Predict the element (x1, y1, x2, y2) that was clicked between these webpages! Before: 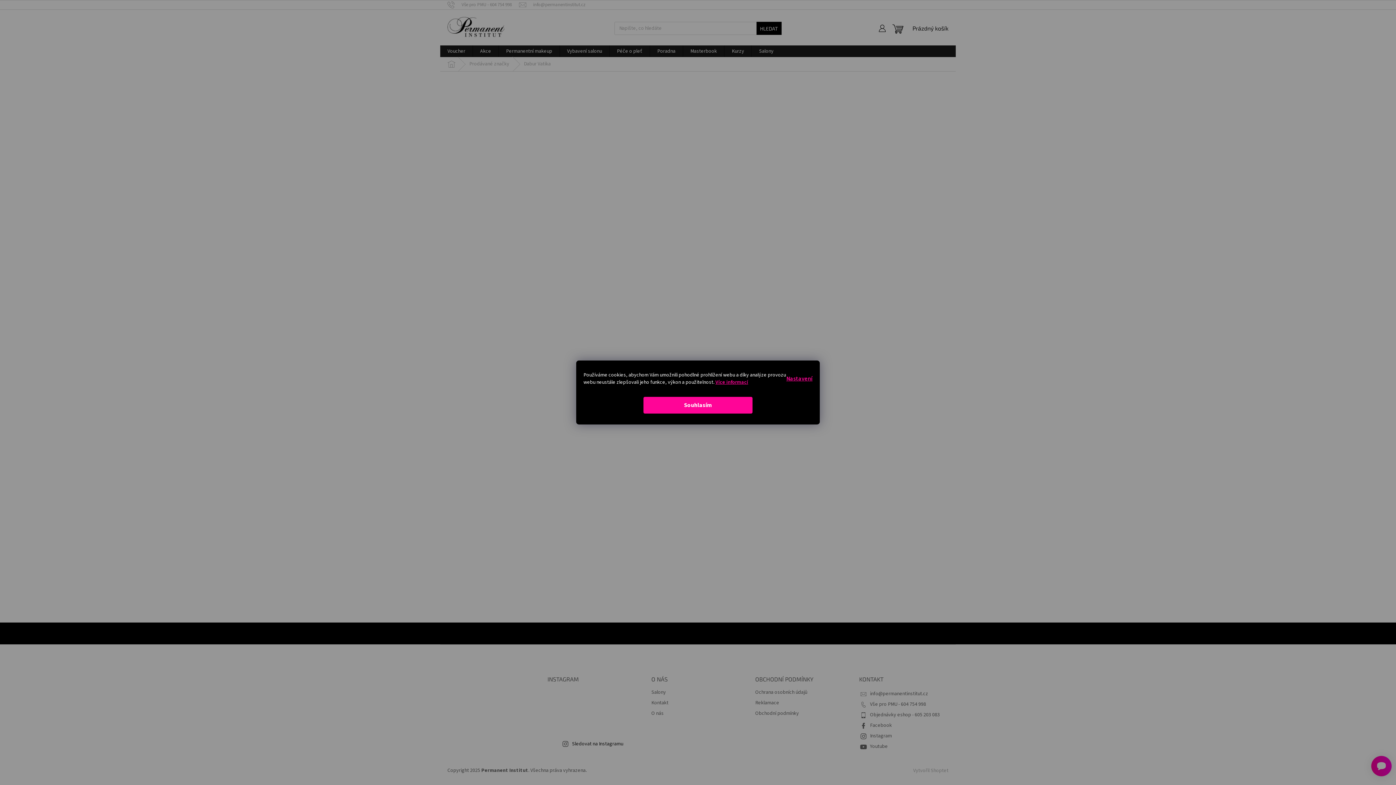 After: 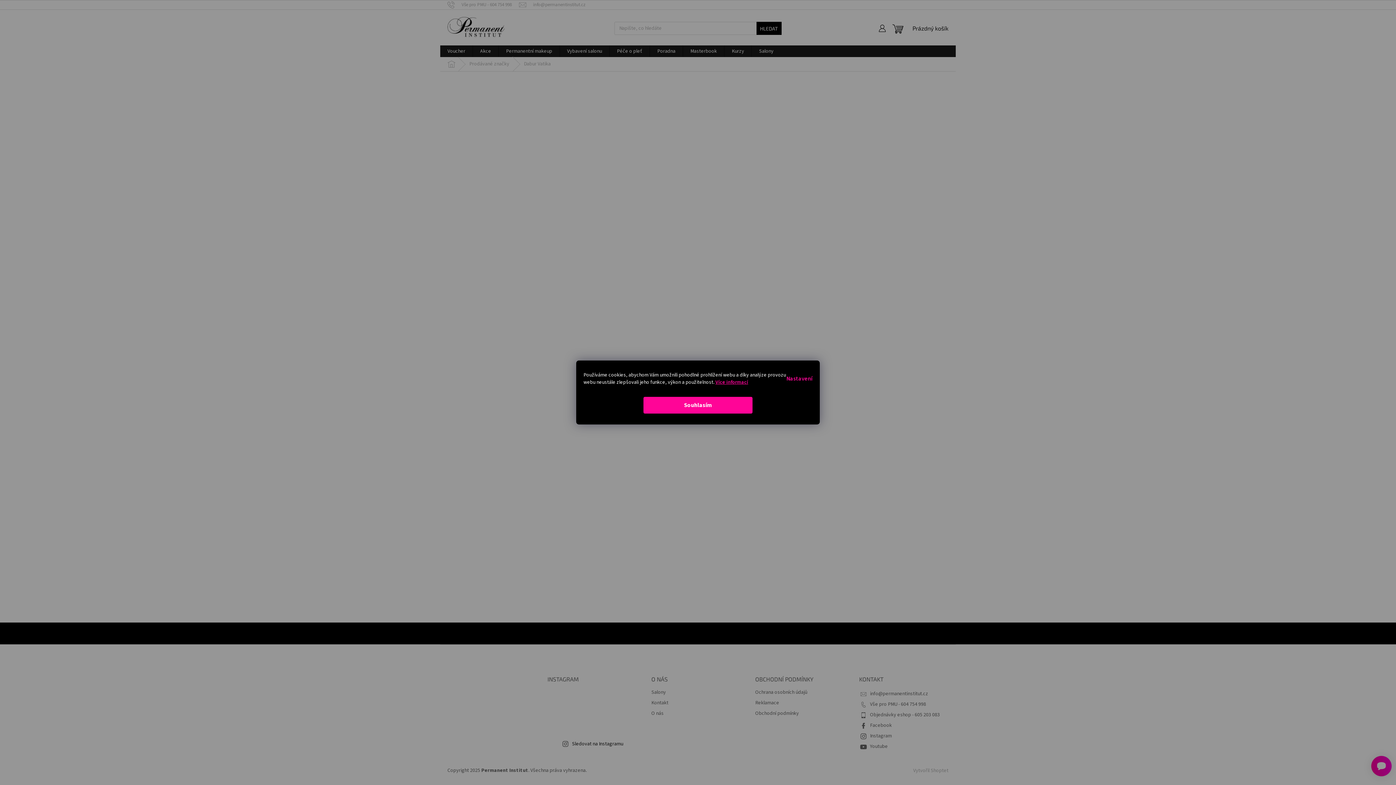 Action: bbox: (786, 374, 812, 382) label: Nastavení